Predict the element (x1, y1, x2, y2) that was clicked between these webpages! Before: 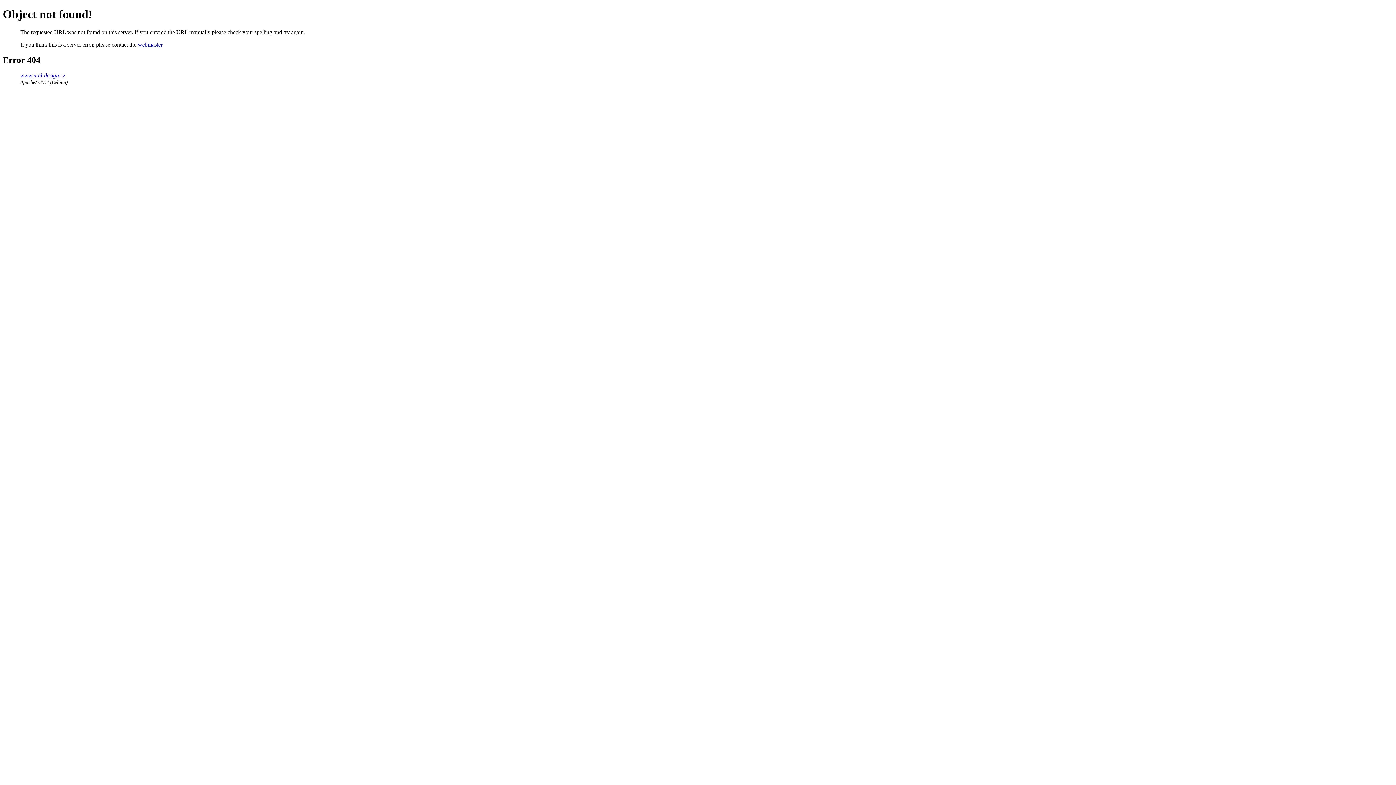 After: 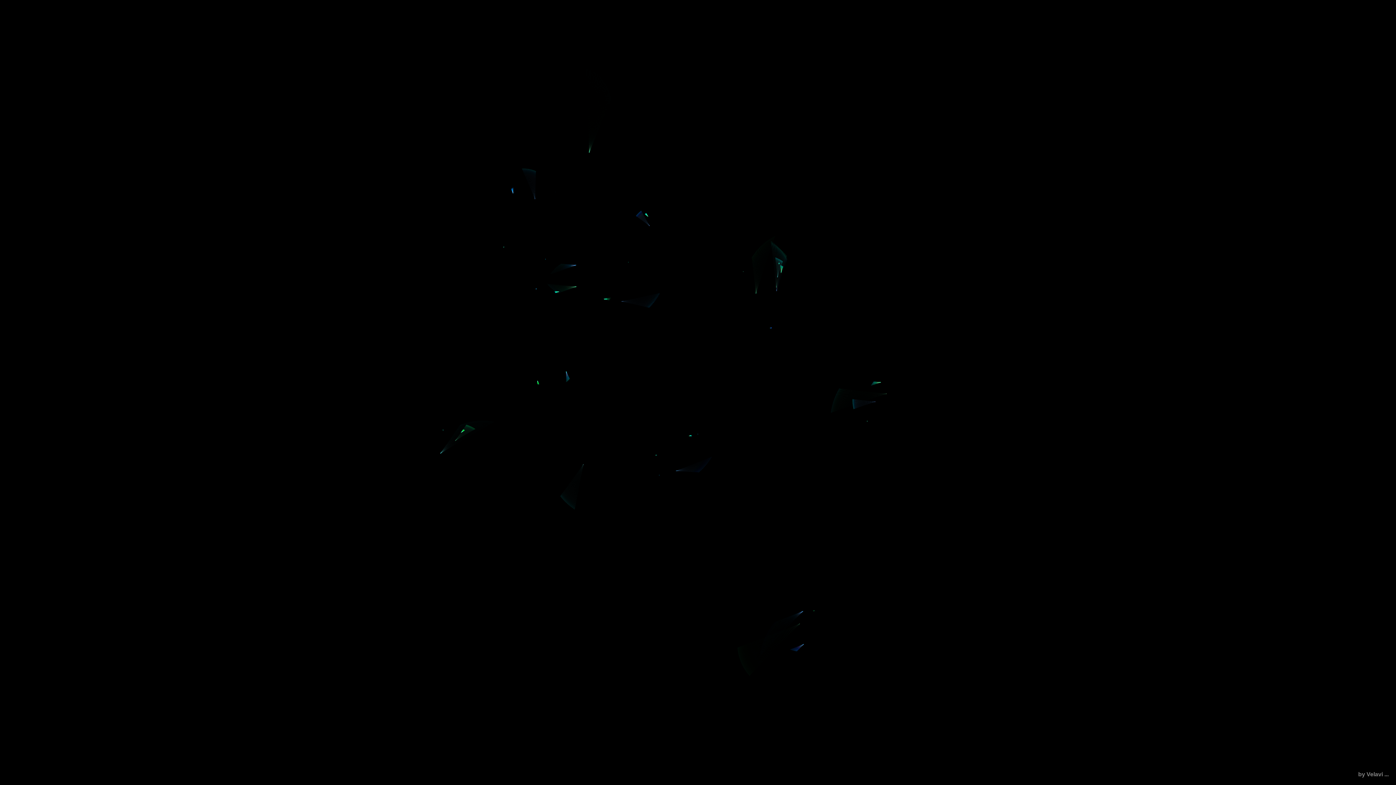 Action: label: www.nail-design.cz bbox: (20, 72, 65, 78)